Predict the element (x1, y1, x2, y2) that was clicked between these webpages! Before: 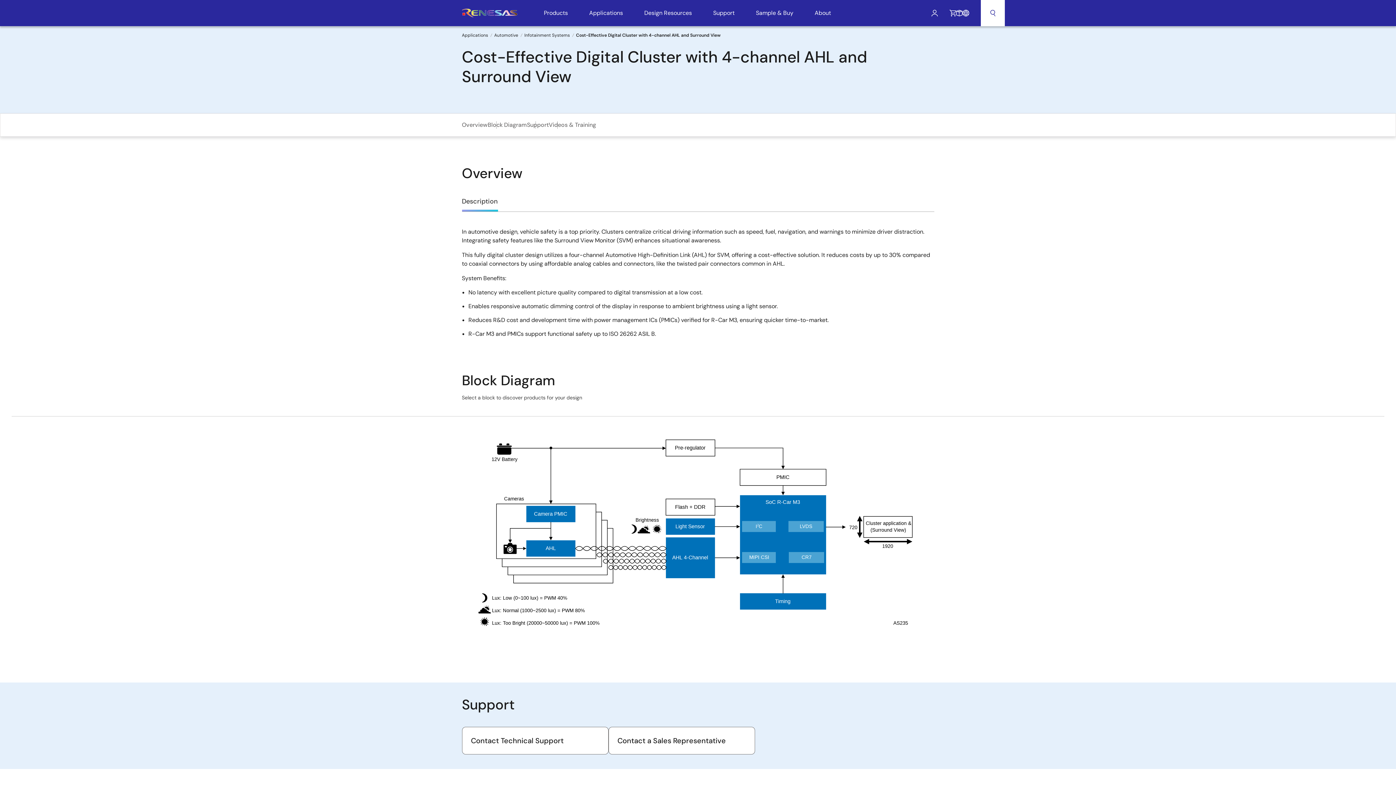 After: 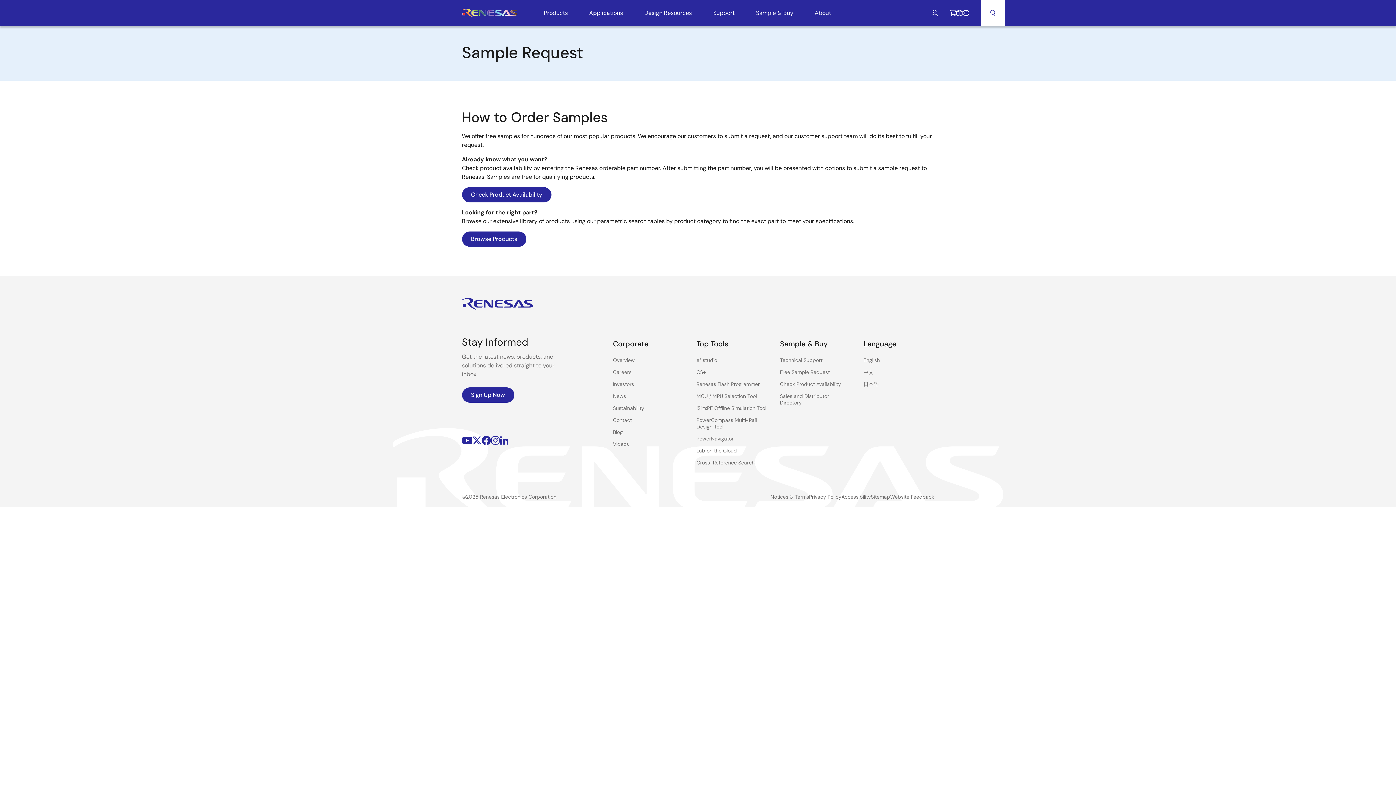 Action: label: Sample Request bbox: (956, 9, 962, 16)